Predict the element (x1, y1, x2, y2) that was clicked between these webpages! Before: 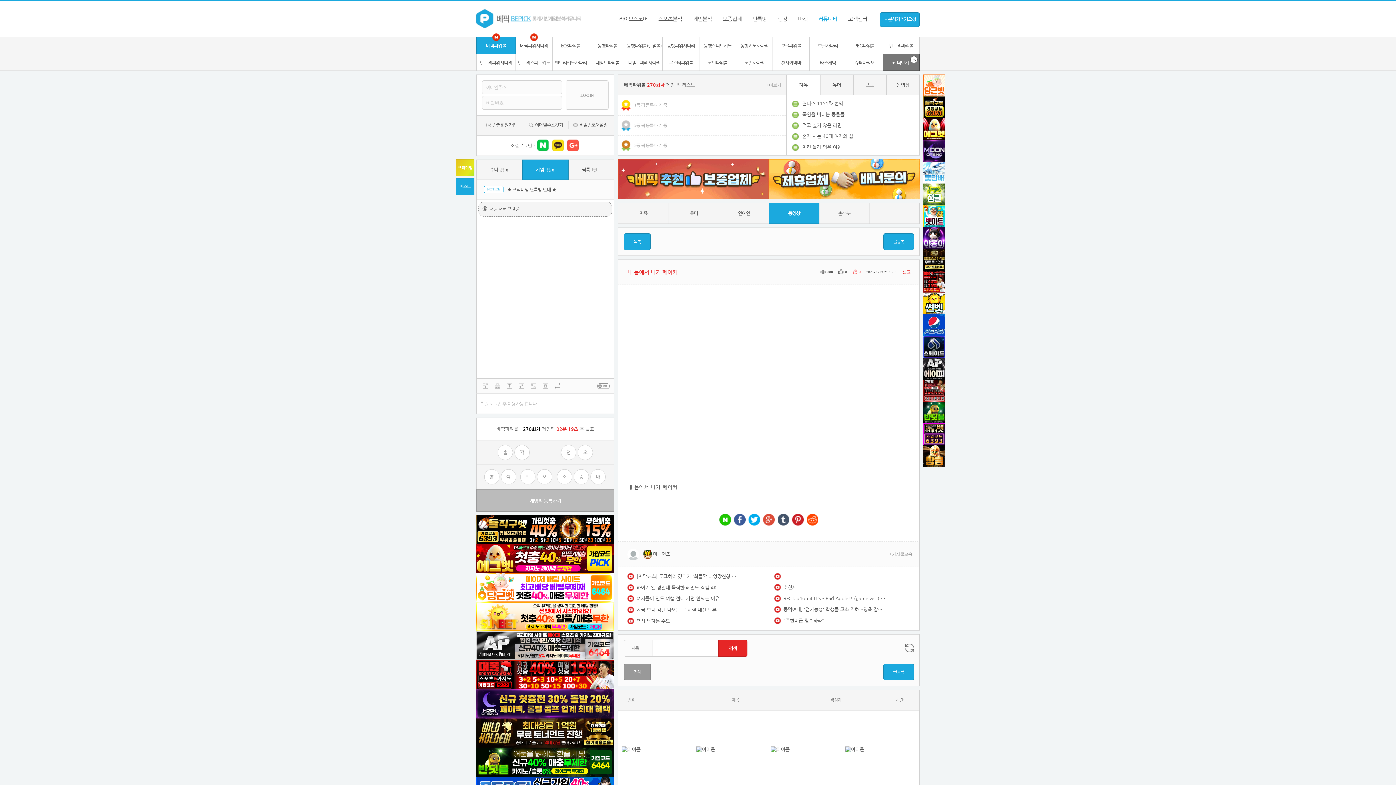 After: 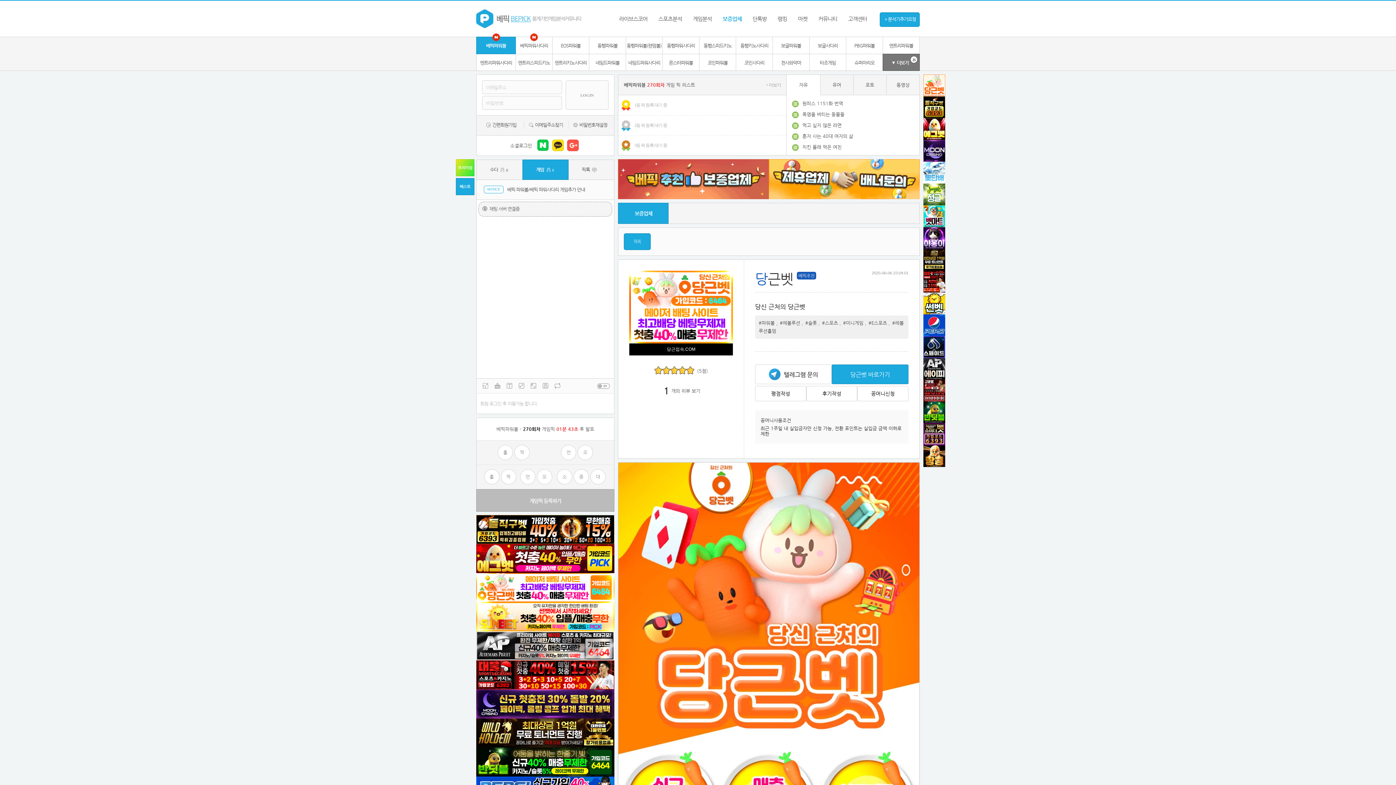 Action: bbox: (923, 74, 945, 96)